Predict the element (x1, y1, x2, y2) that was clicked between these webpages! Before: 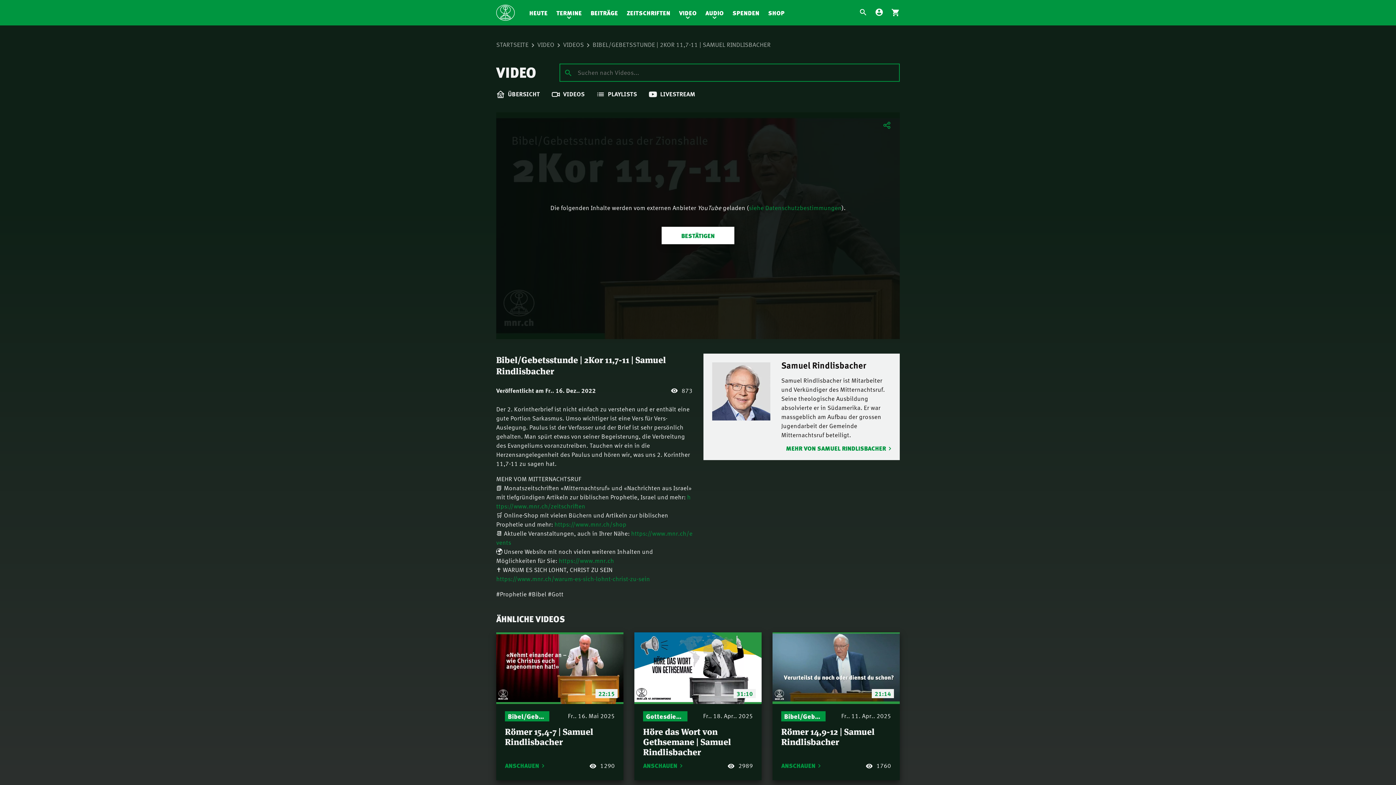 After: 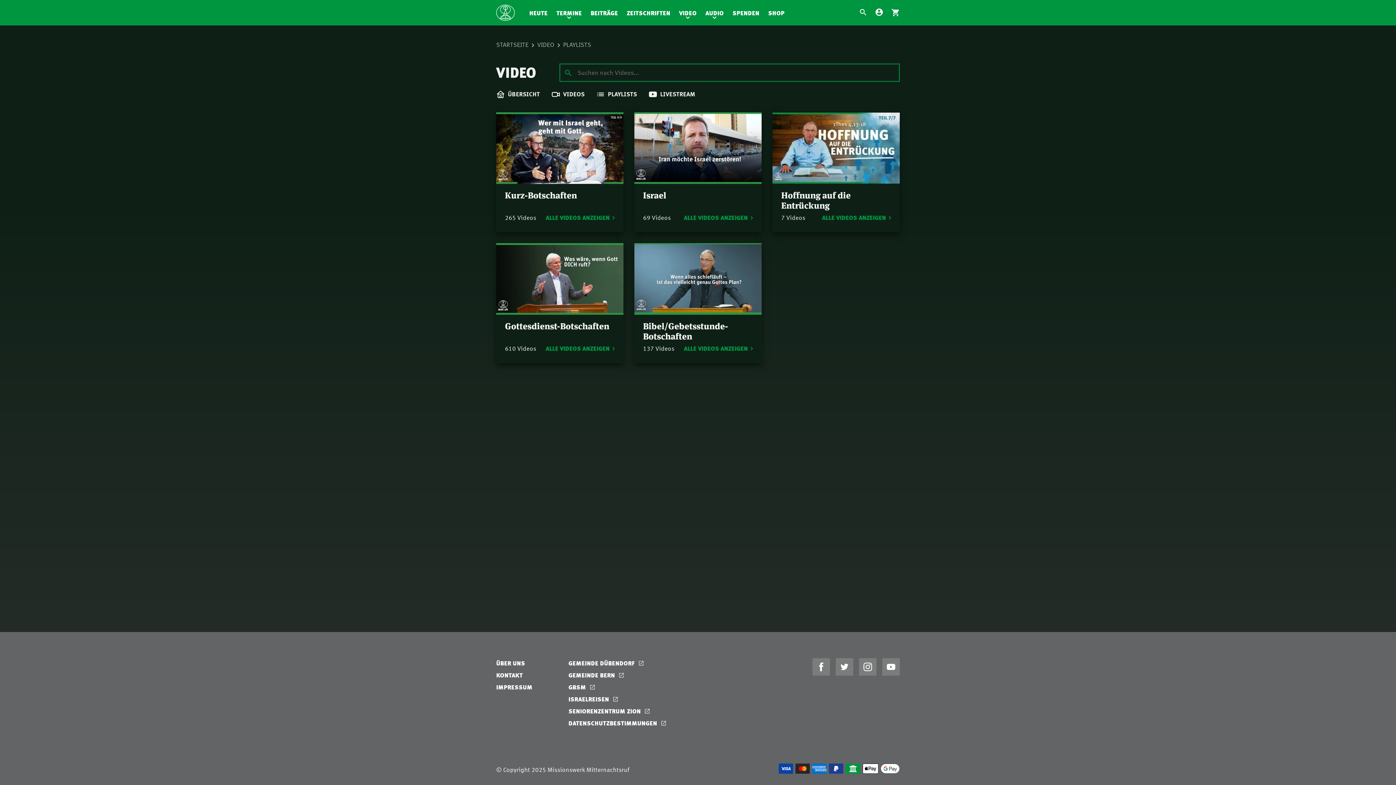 Action: label: PLAYLISTS bbox: (596, 87, 637, 100)